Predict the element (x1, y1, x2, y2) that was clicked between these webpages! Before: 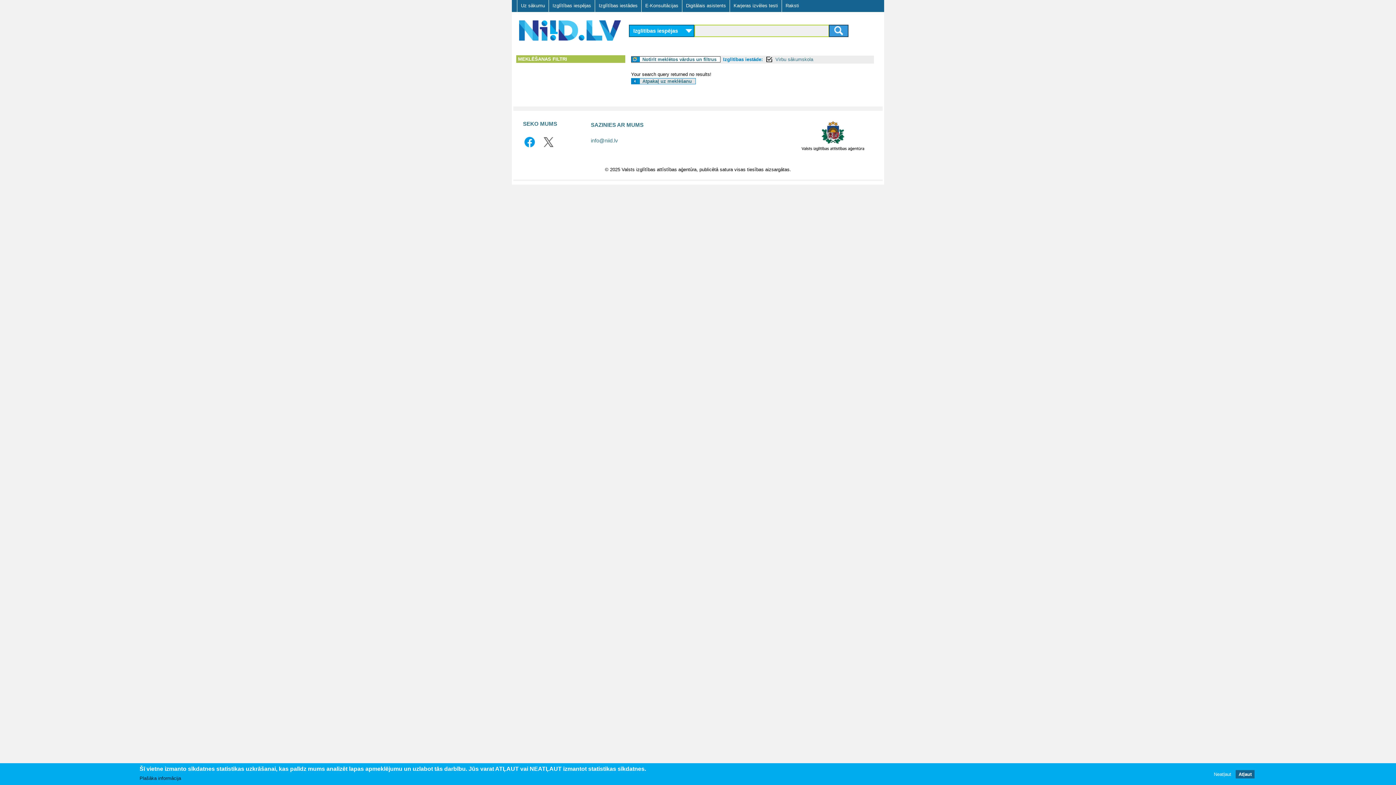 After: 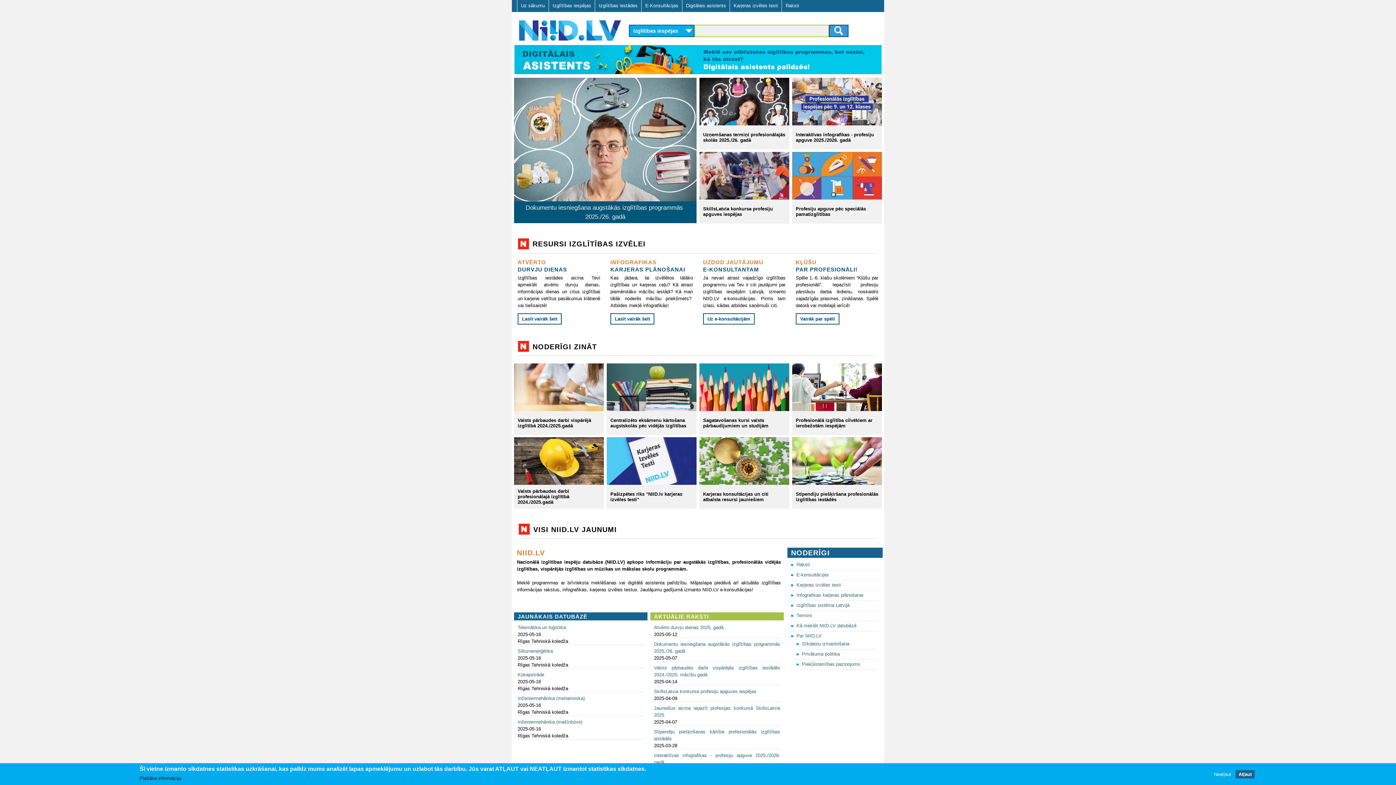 Action: bbox: (519, 34, 621, 40)